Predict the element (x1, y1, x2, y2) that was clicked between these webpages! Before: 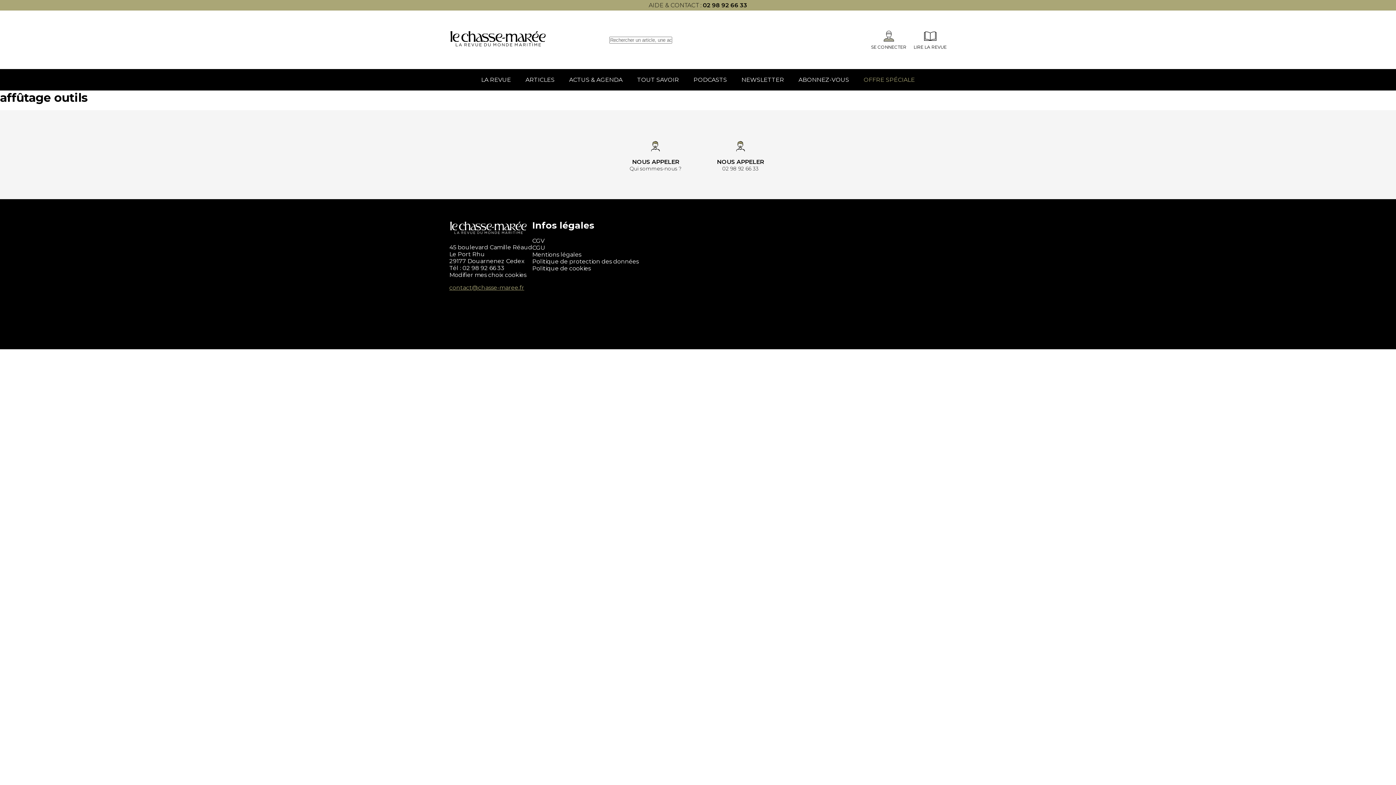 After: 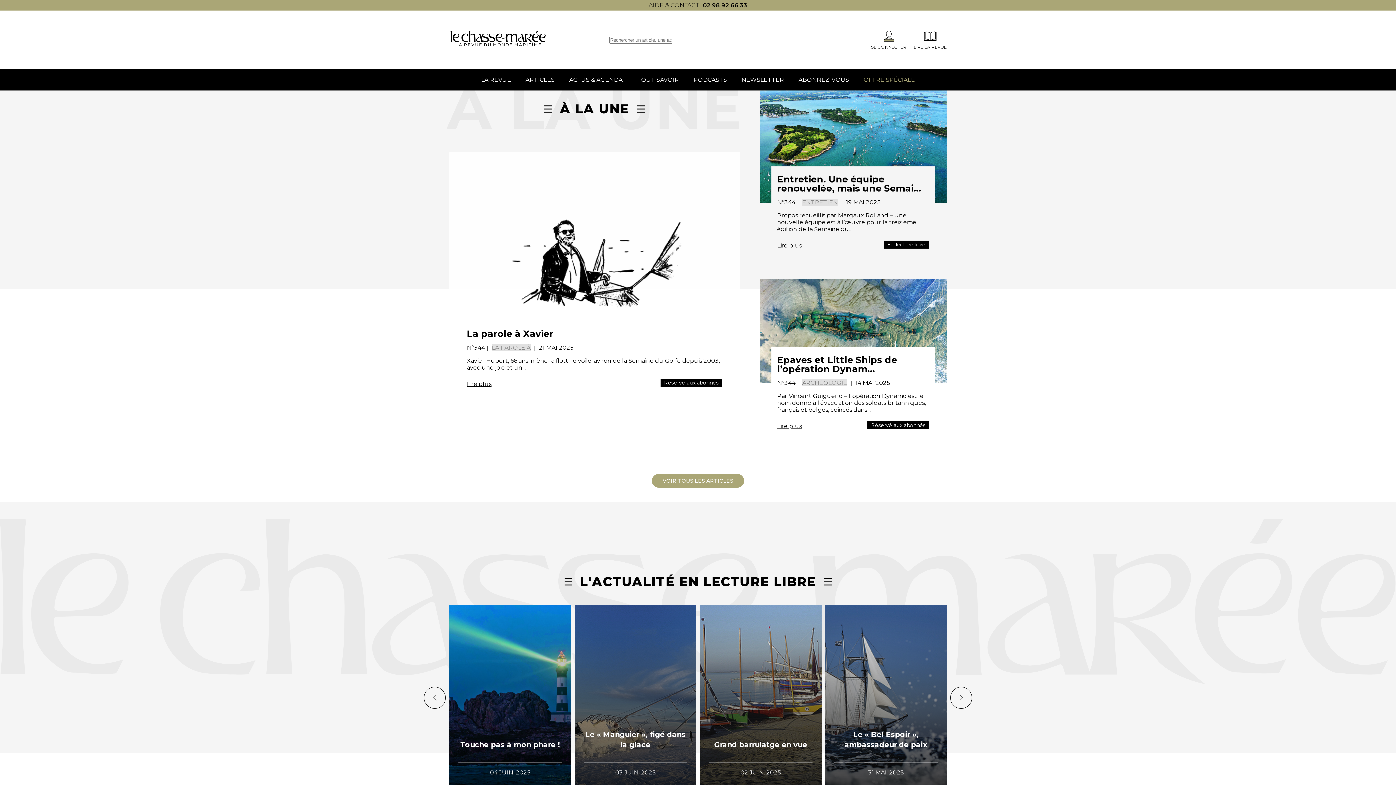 Action: bbox: (449, 48, 546, 55)